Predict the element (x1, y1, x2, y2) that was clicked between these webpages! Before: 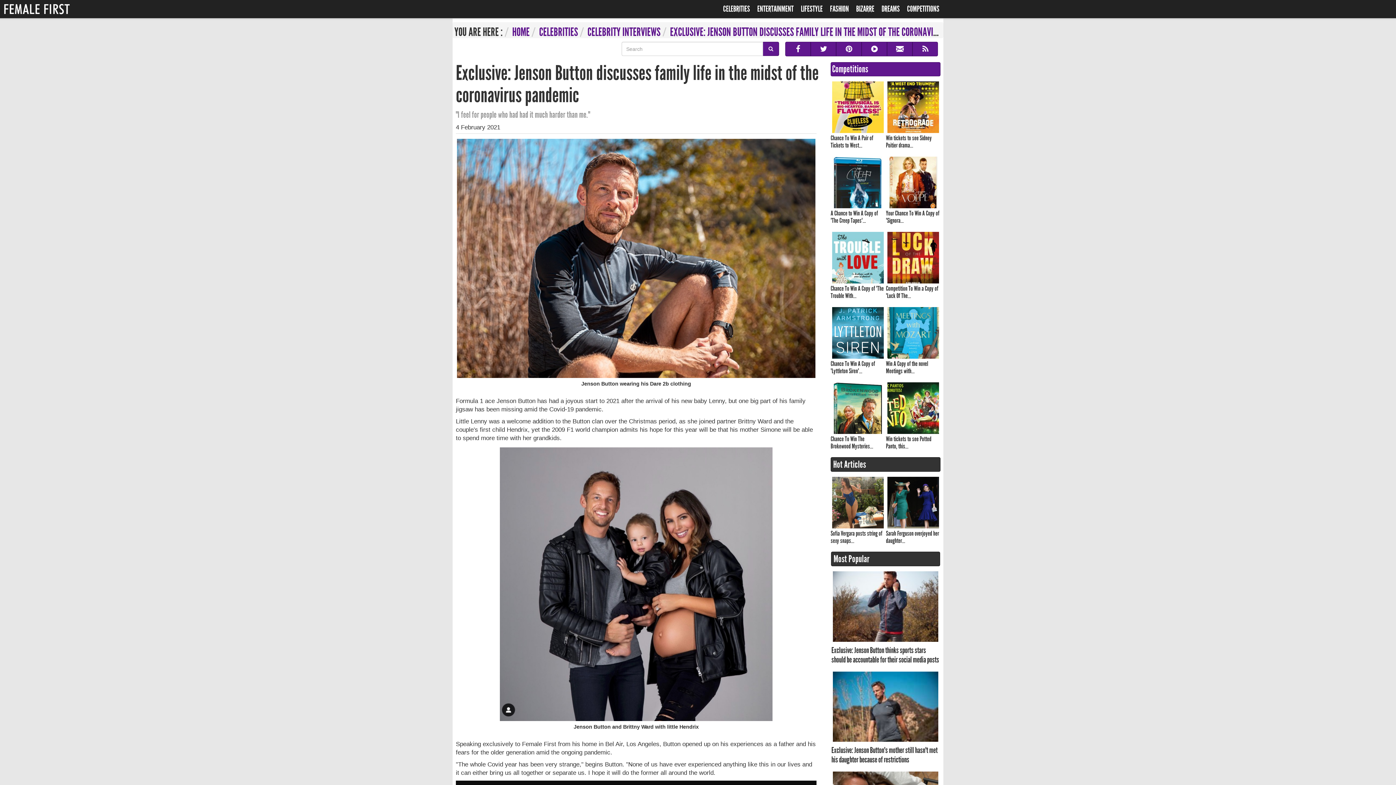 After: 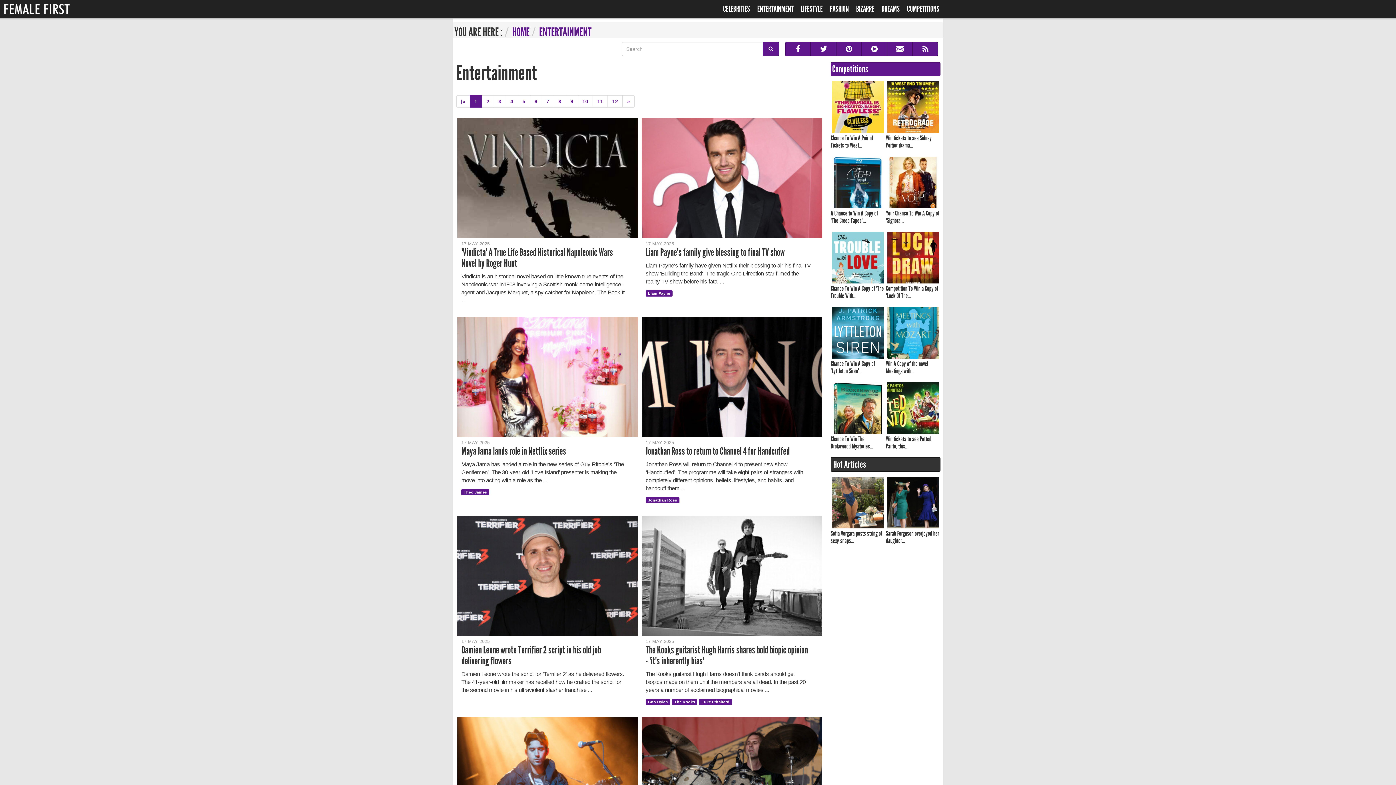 Action: label: ENTERTAINMENT bbox: (753, 0, 797, 18)